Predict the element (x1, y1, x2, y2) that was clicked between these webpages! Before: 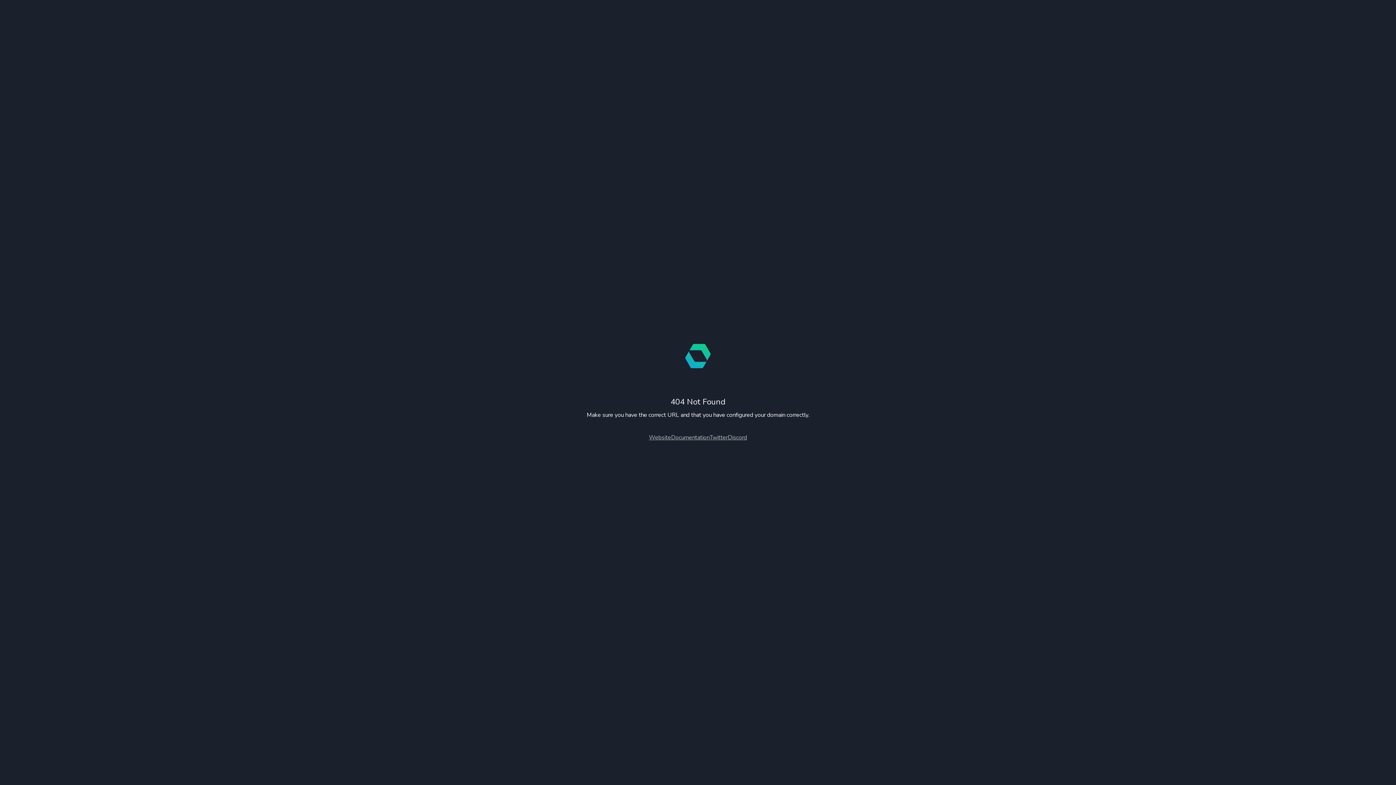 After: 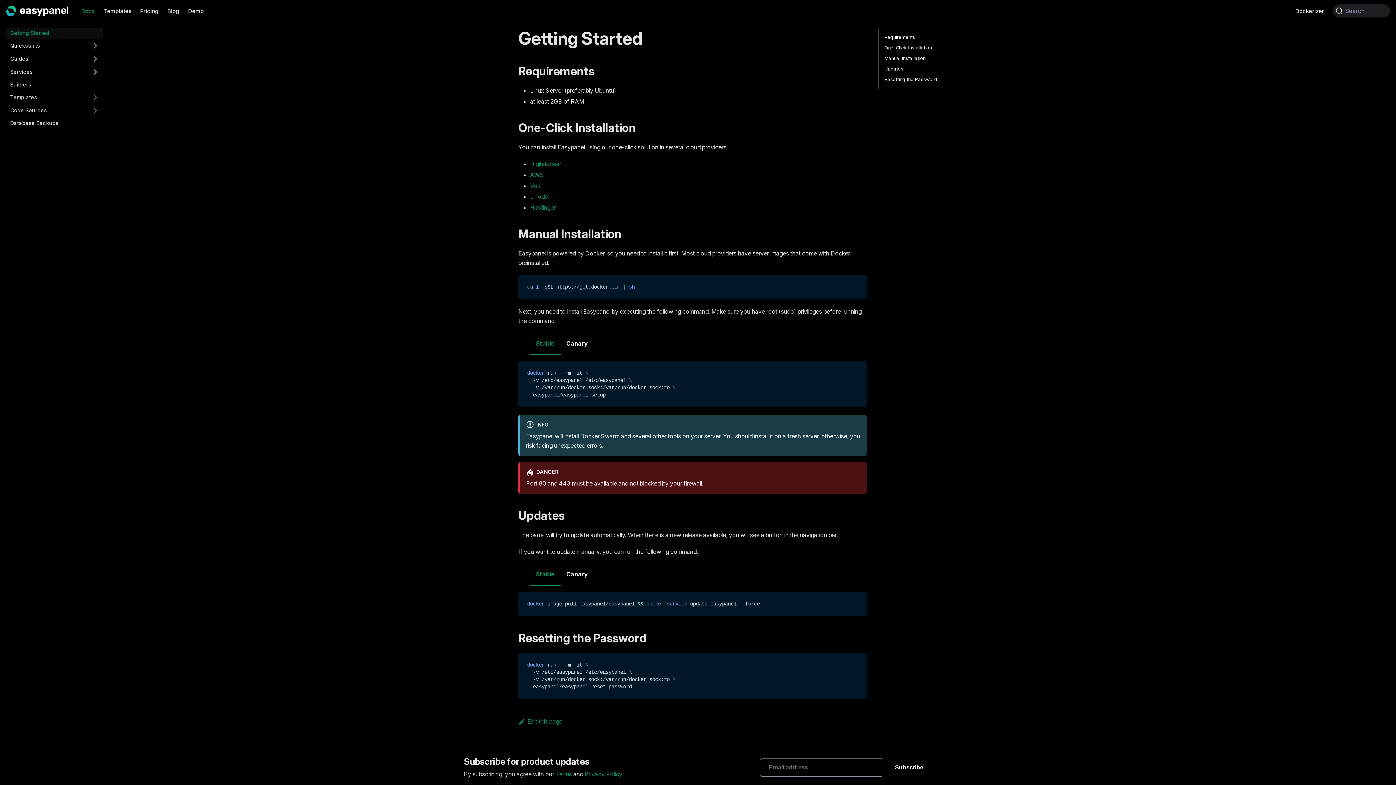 Action: bbox: (671, 433, 709, 441) label: Documentation